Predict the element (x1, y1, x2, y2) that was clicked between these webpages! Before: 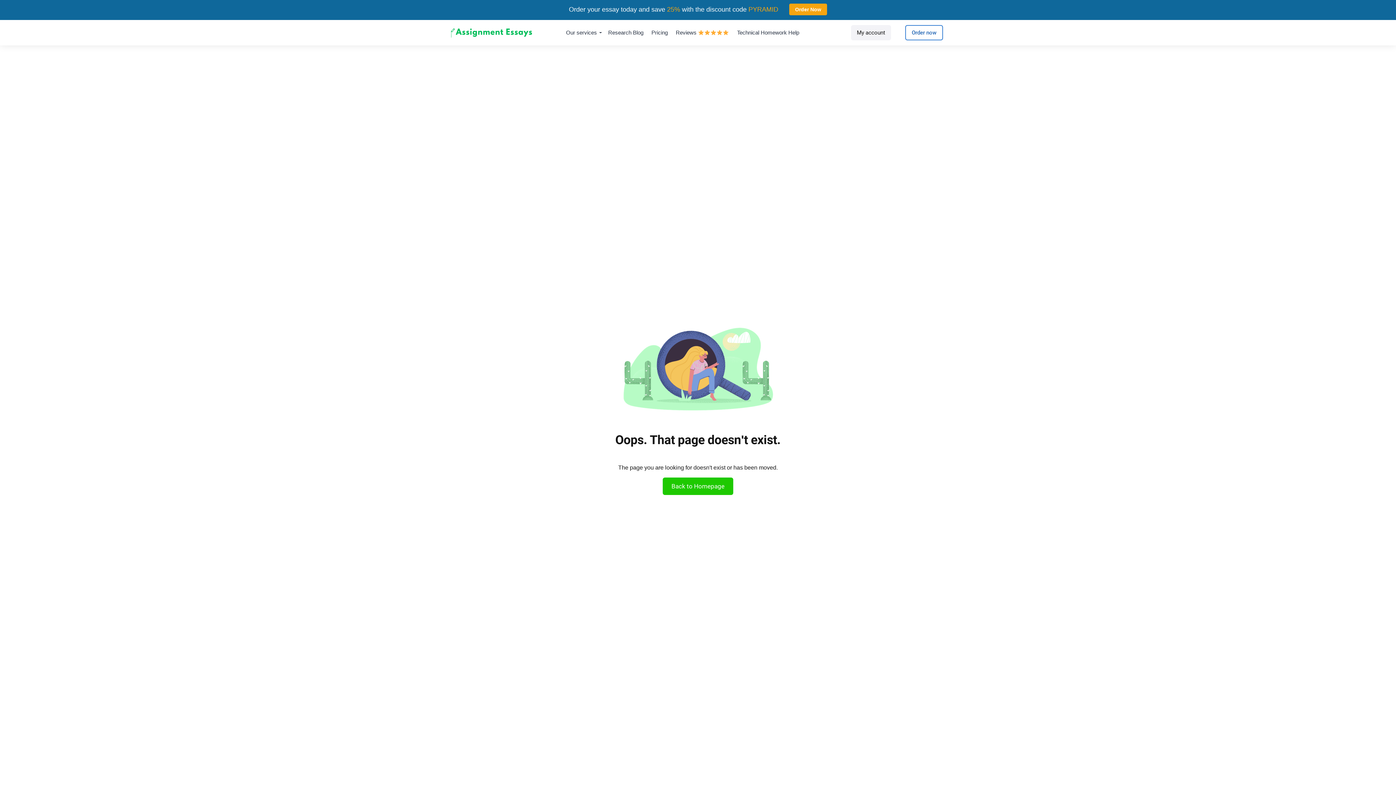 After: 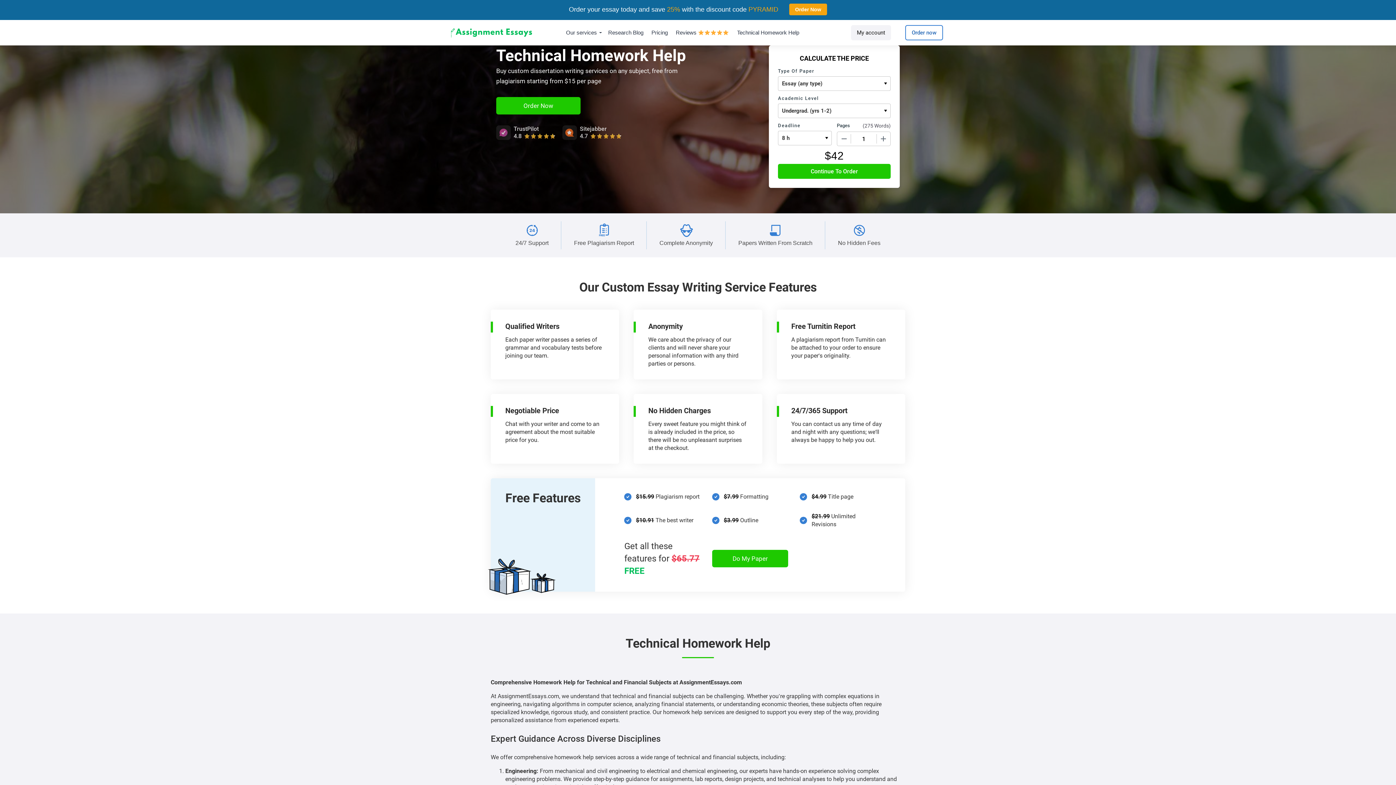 Action: label: Technical Homework Help bbox: (737, 28, 799, 37)